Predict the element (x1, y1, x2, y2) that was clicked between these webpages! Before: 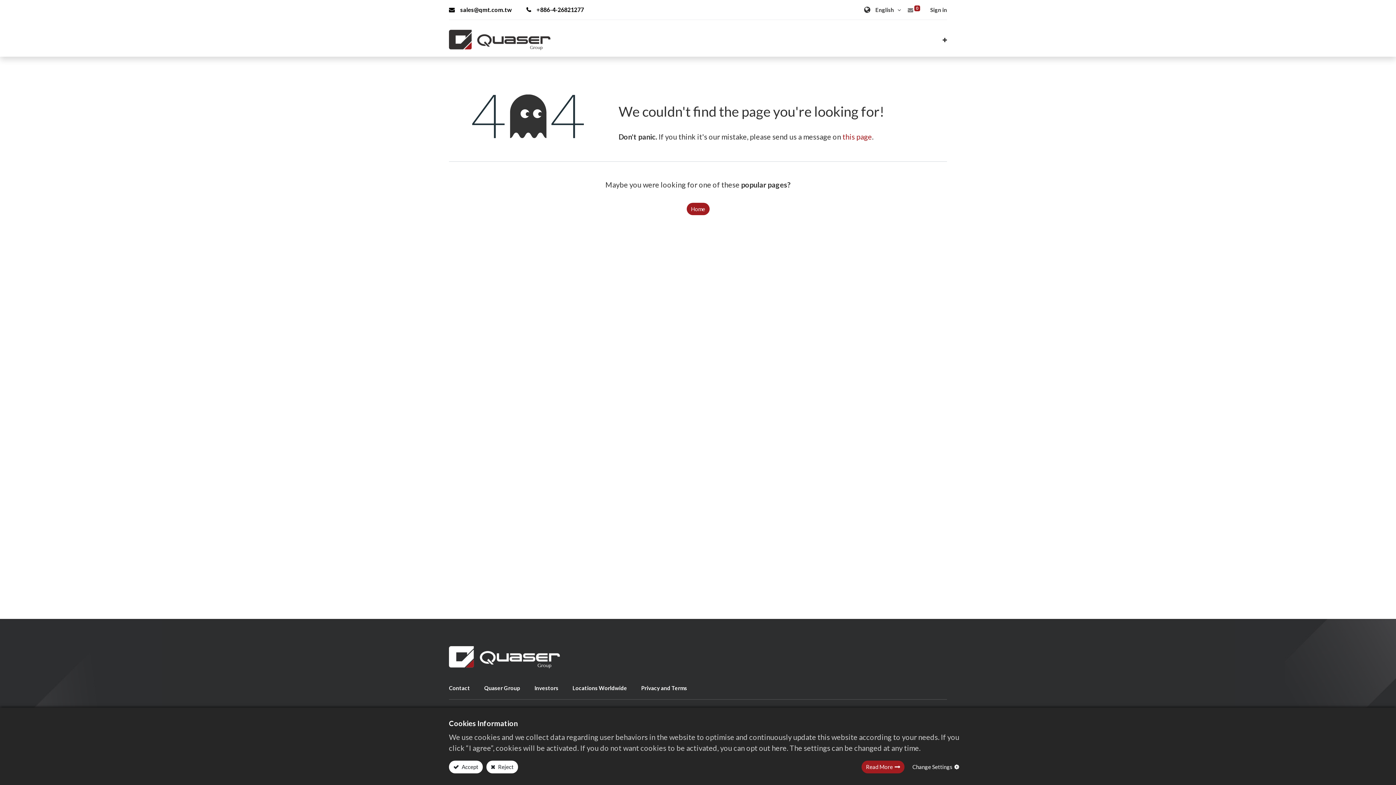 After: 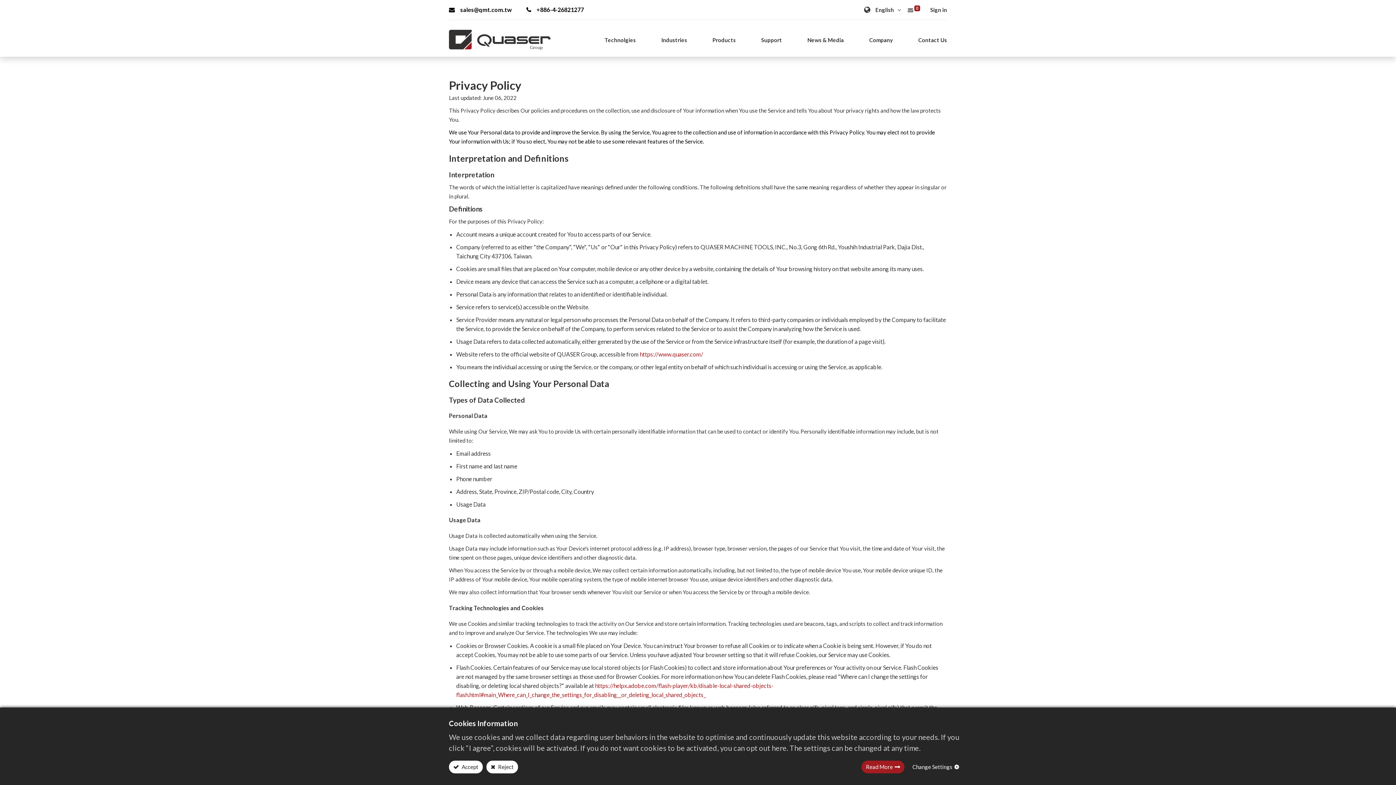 Action: bbox: (861, 761, 904, 773) label: Read More